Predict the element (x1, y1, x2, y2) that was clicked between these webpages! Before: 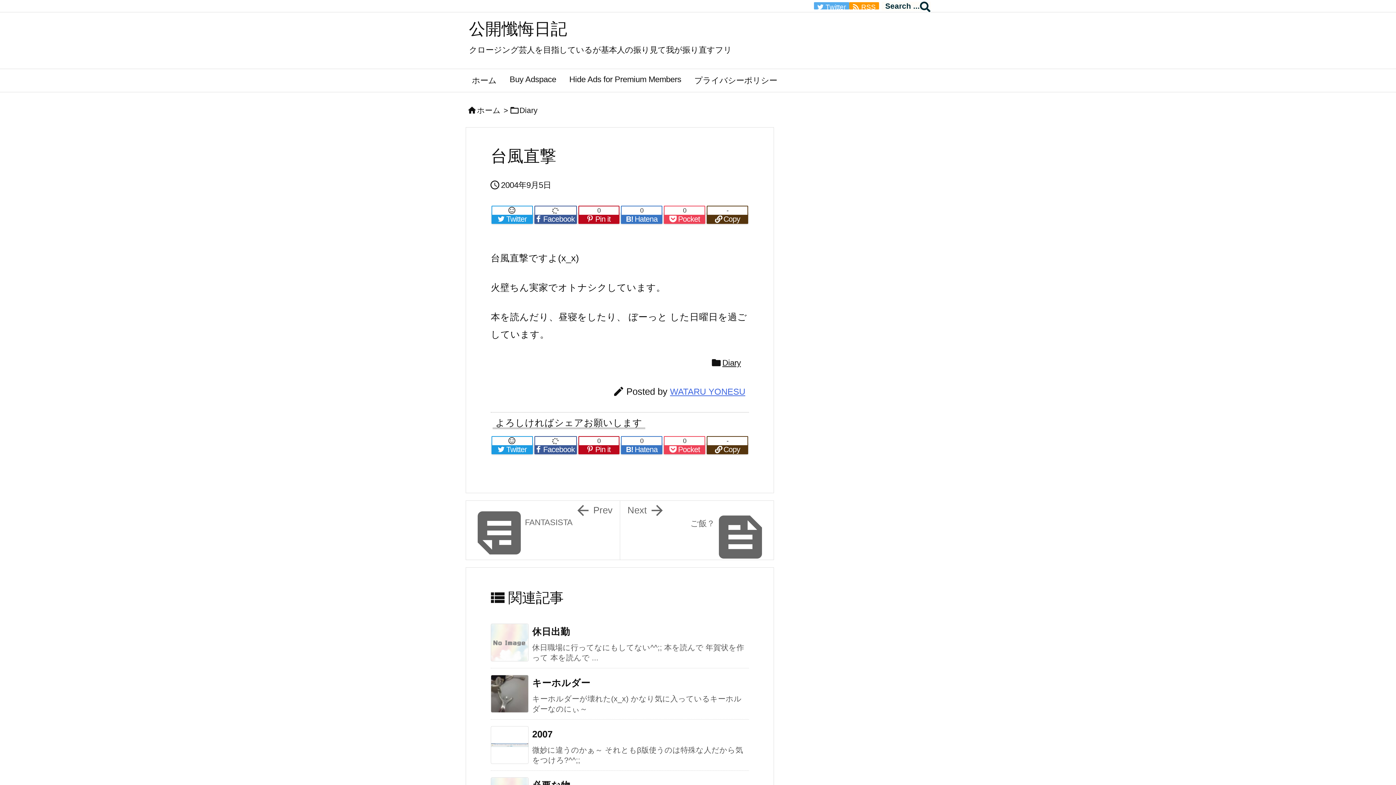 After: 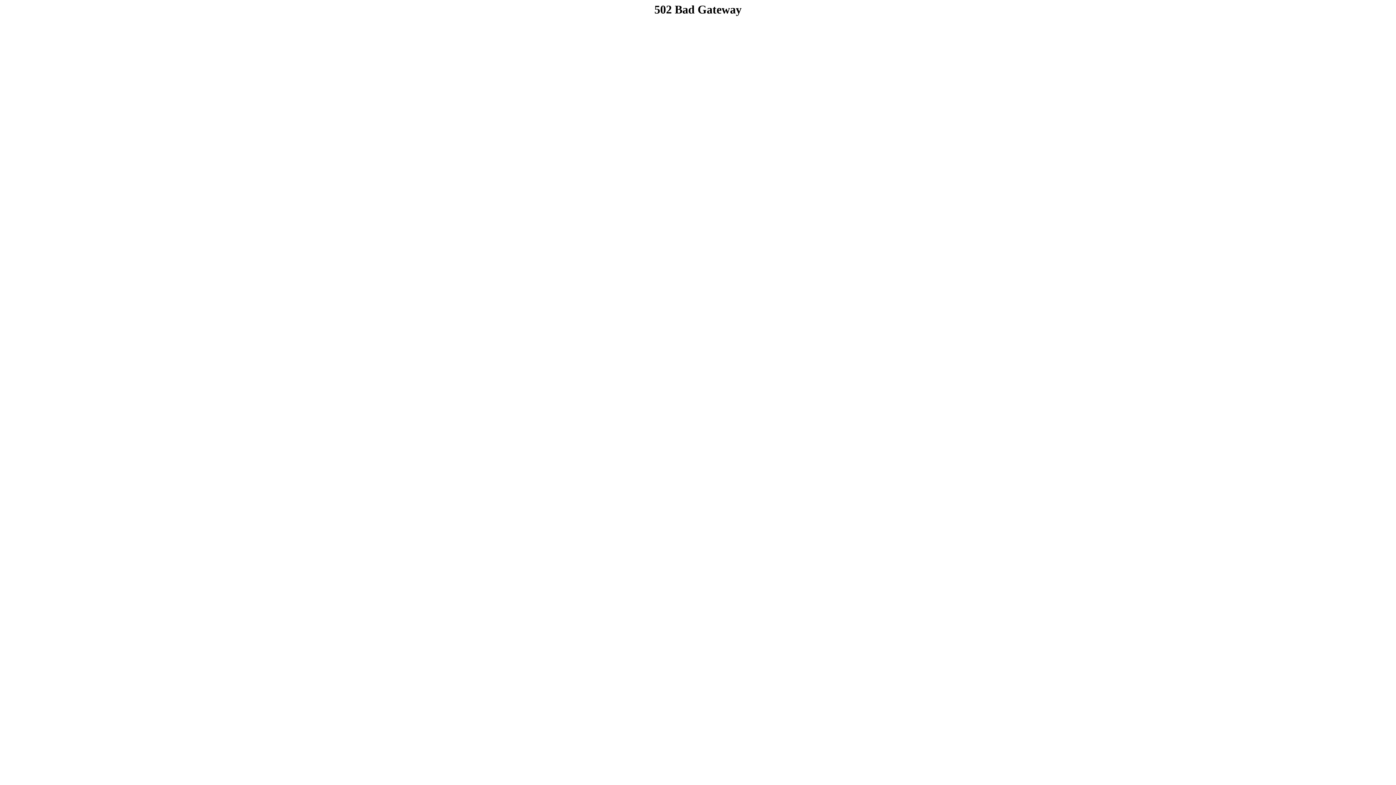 Action: bbox: (519, 106, 537, 114) label: Diary